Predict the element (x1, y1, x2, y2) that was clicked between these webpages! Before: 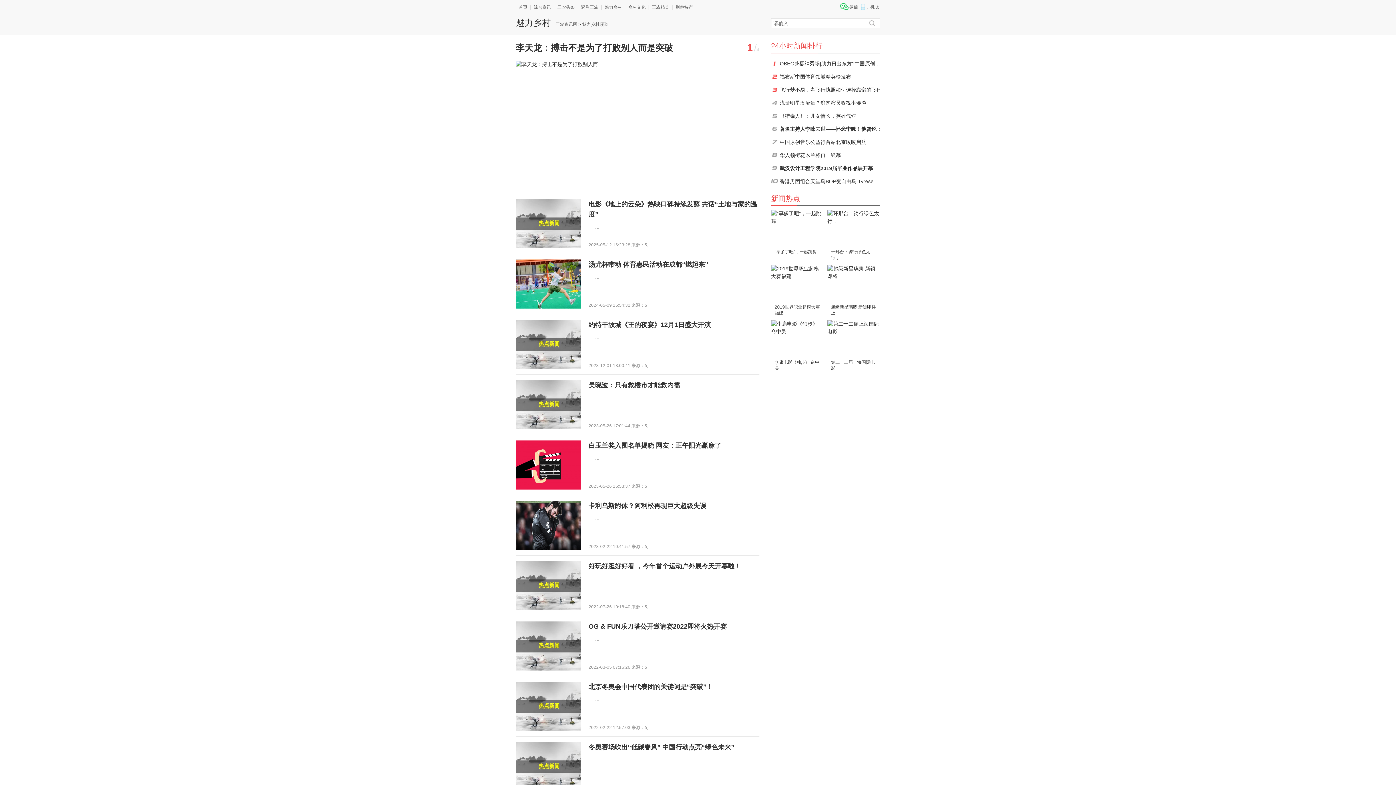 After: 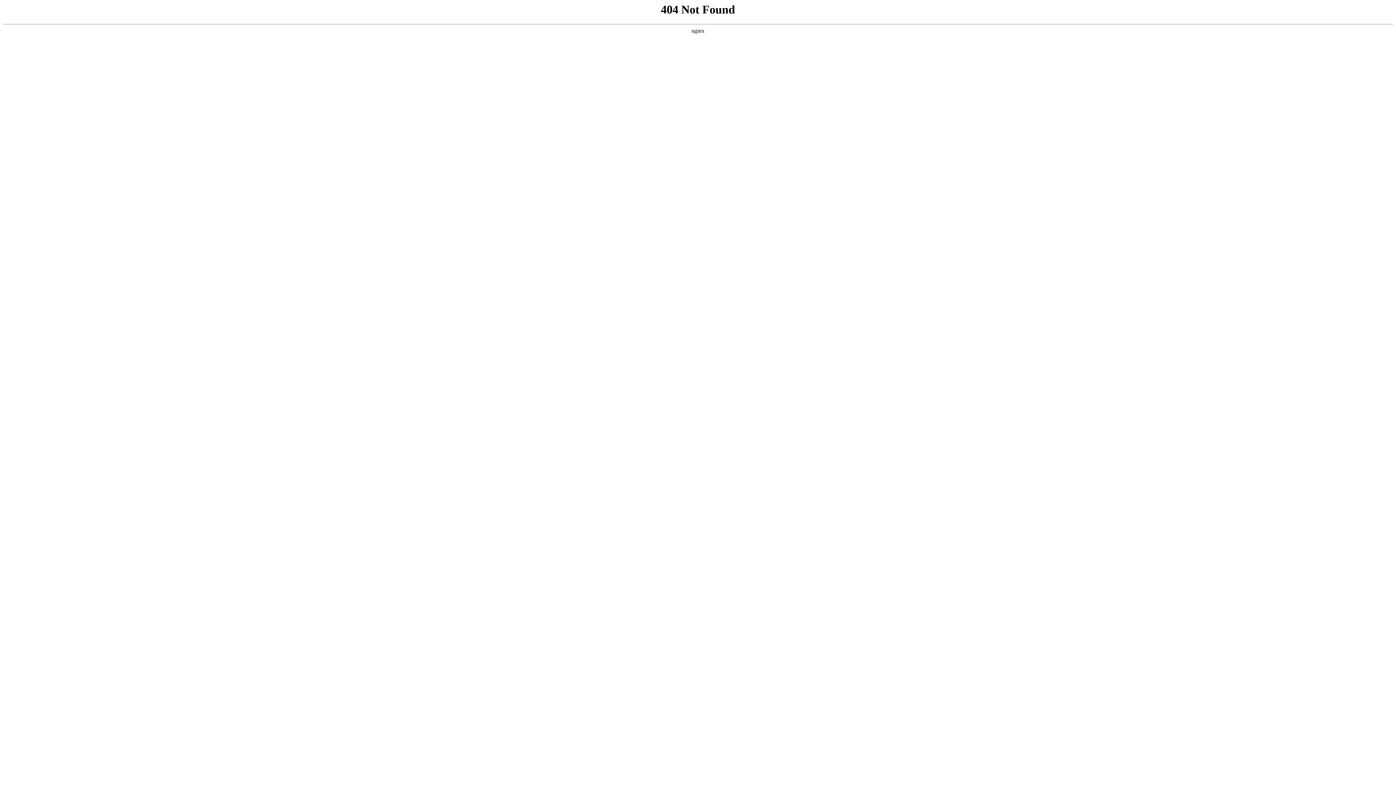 Action: bbox: (864, 18, 880, 28)